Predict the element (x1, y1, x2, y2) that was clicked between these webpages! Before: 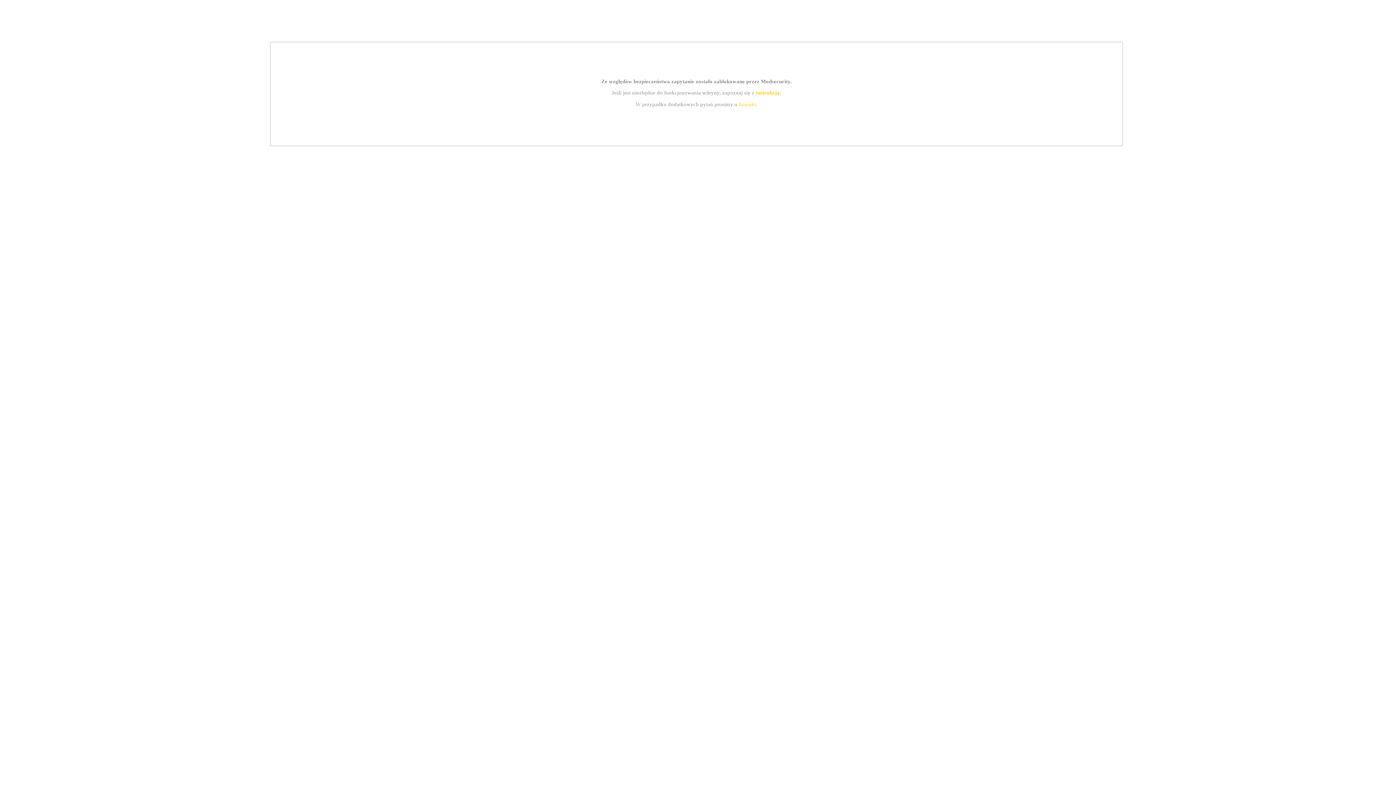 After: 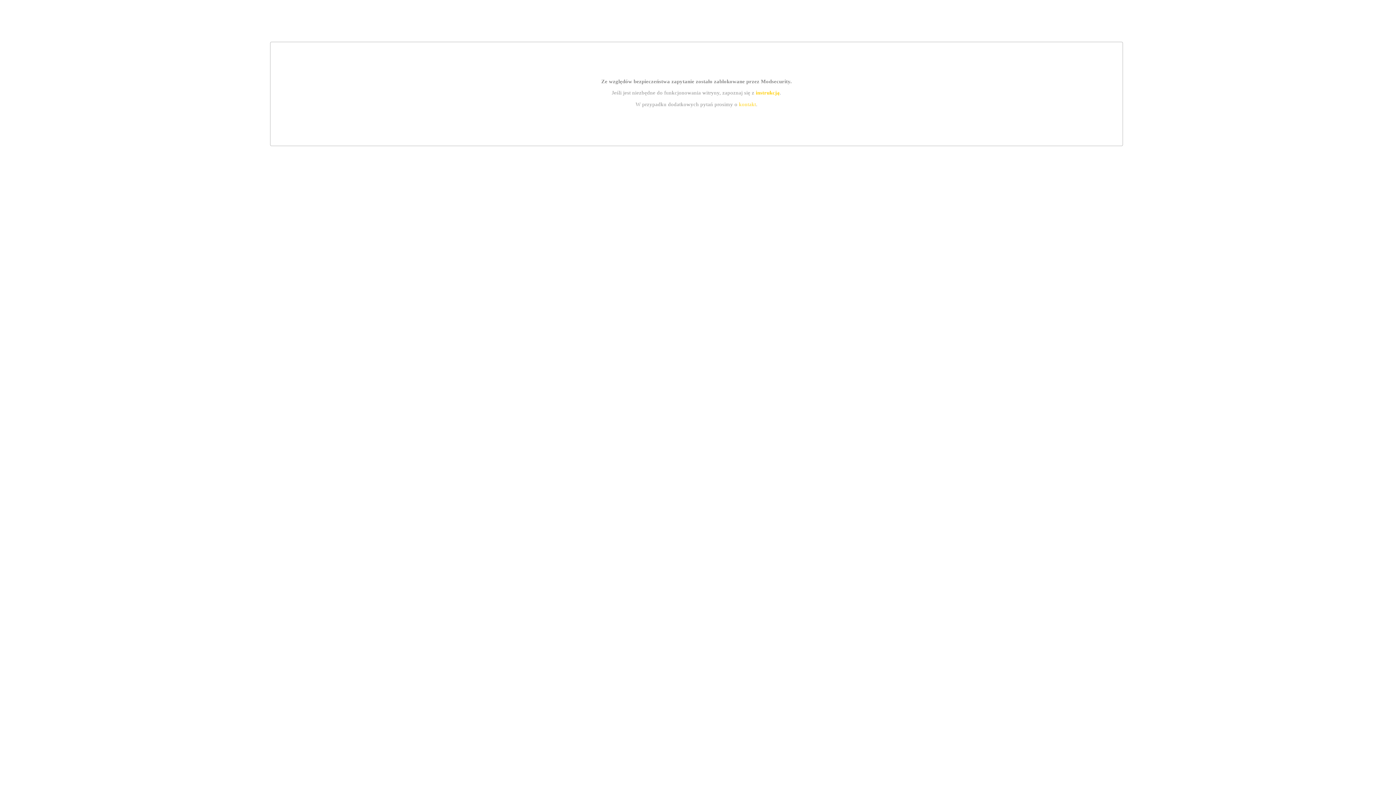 Action: bbox: (755, 89, 779, 95) label: instrukcją